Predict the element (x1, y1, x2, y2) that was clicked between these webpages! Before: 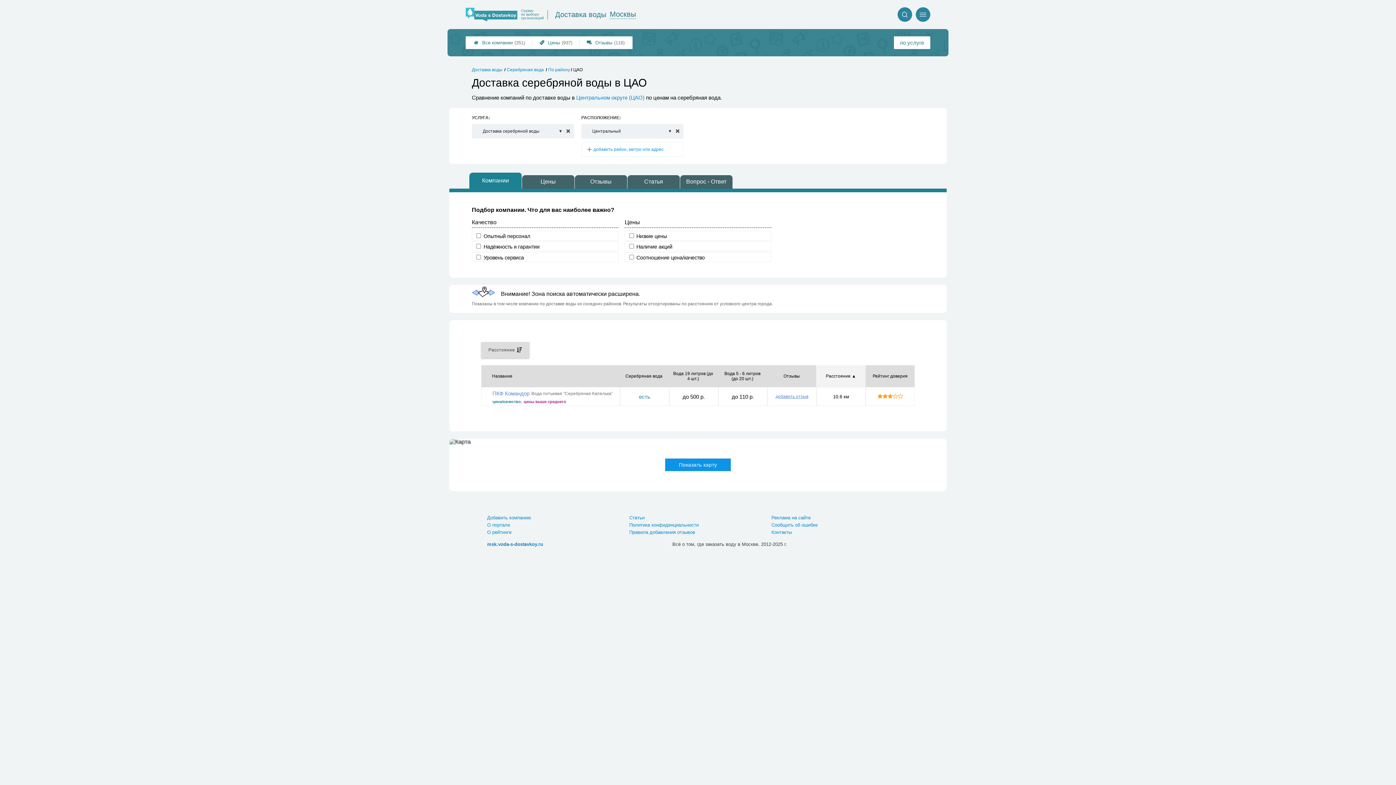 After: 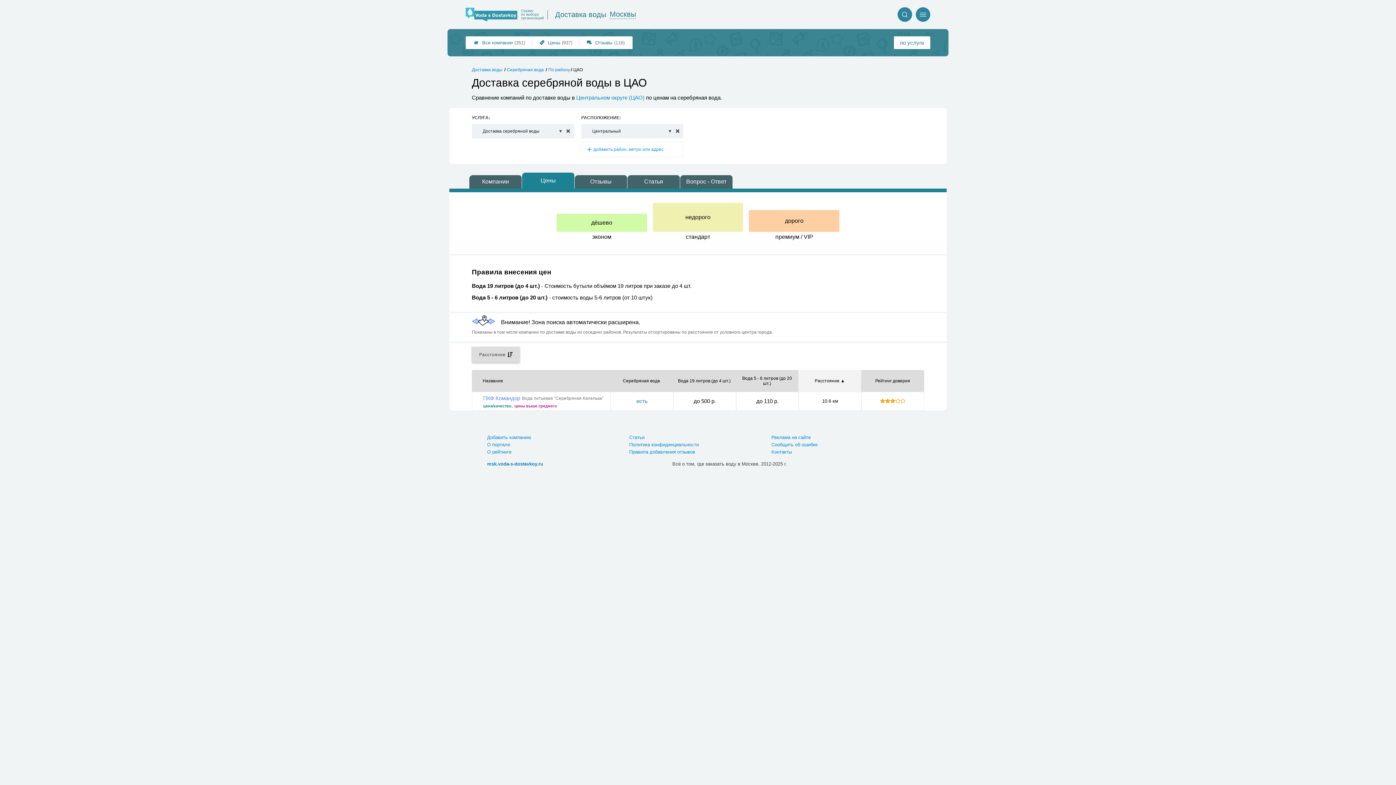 Action: bbox: (522, 175, 574, 188) label: Цены